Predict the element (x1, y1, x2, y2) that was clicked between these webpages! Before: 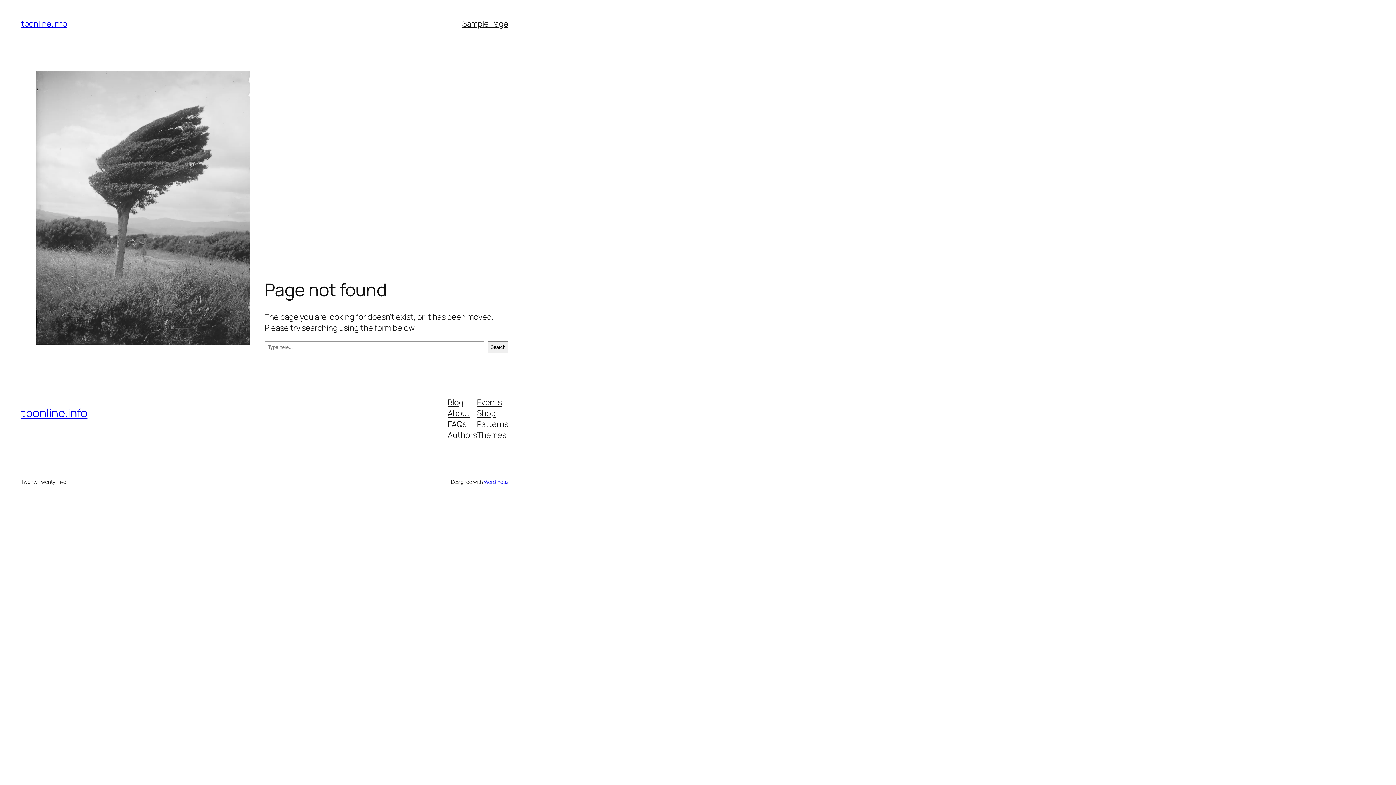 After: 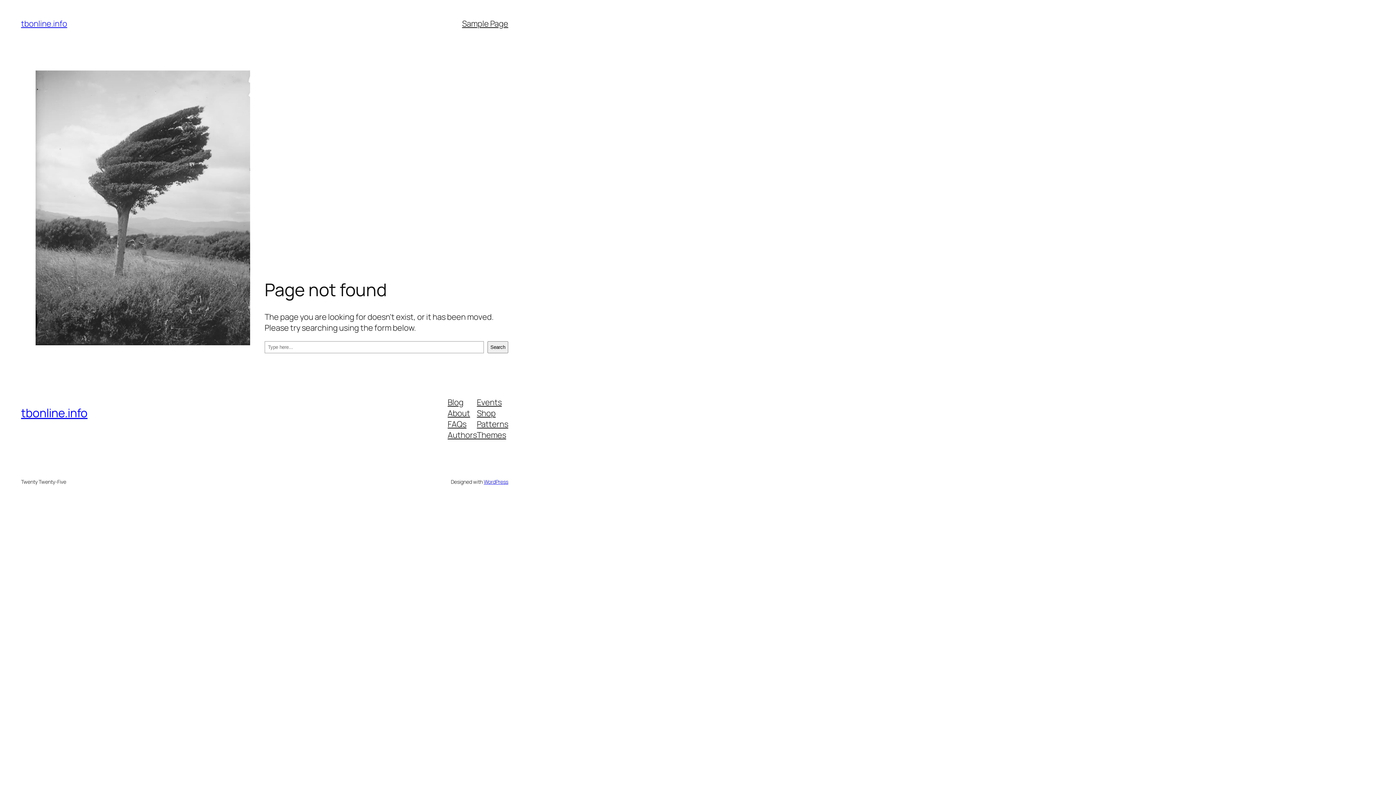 Action: bbox: (477, 429, 506, 440) label: Themes